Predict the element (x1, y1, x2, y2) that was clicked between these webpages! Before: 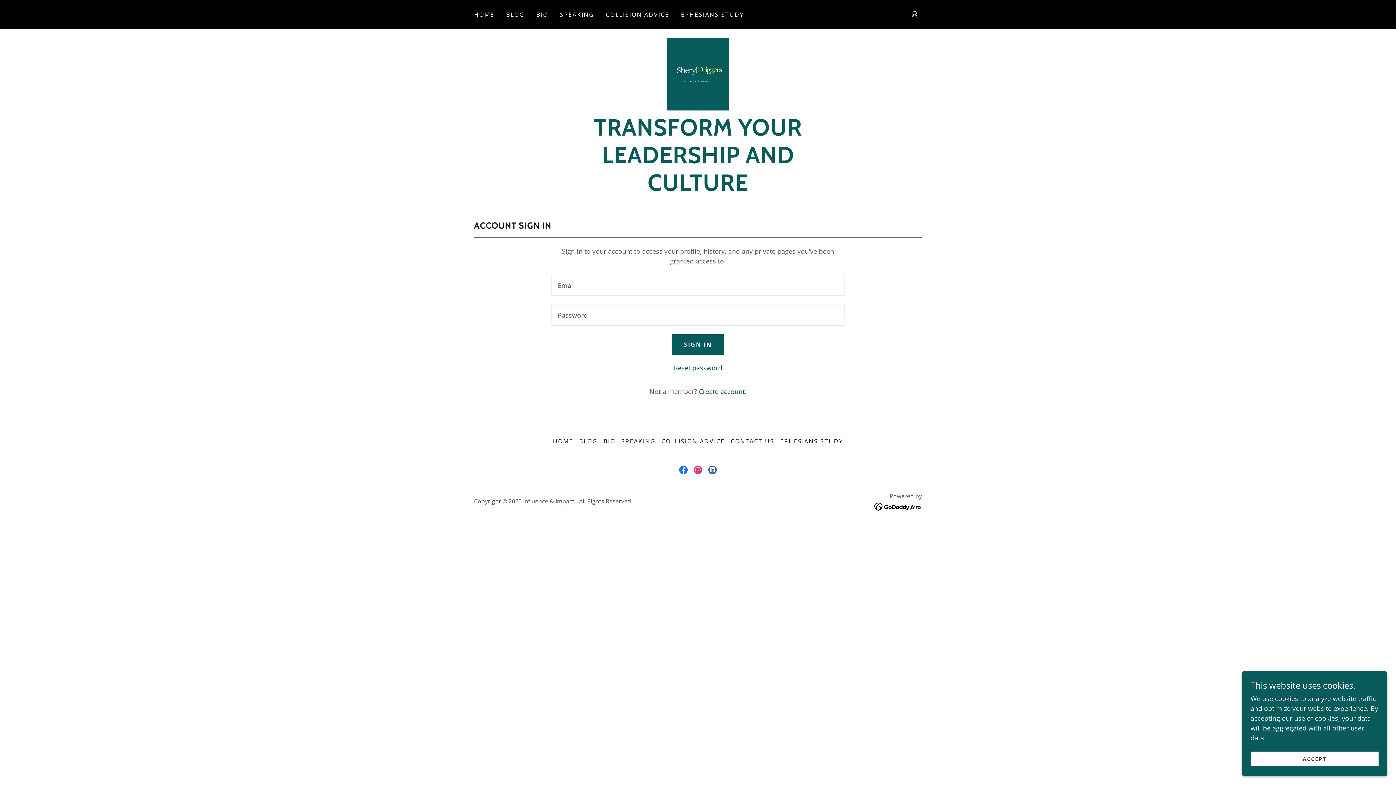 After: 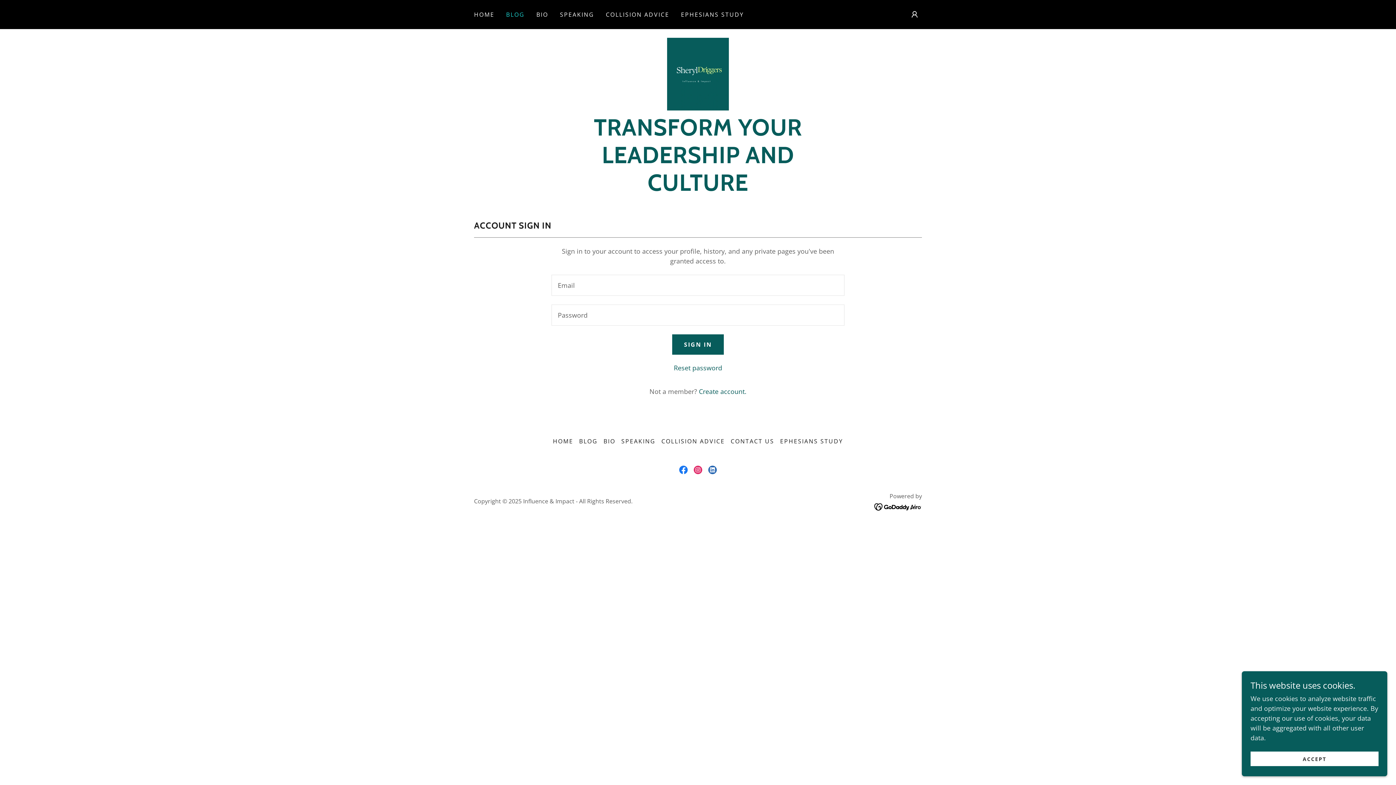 Action: bbox: (504, 8, 527, 21) label: BLOG